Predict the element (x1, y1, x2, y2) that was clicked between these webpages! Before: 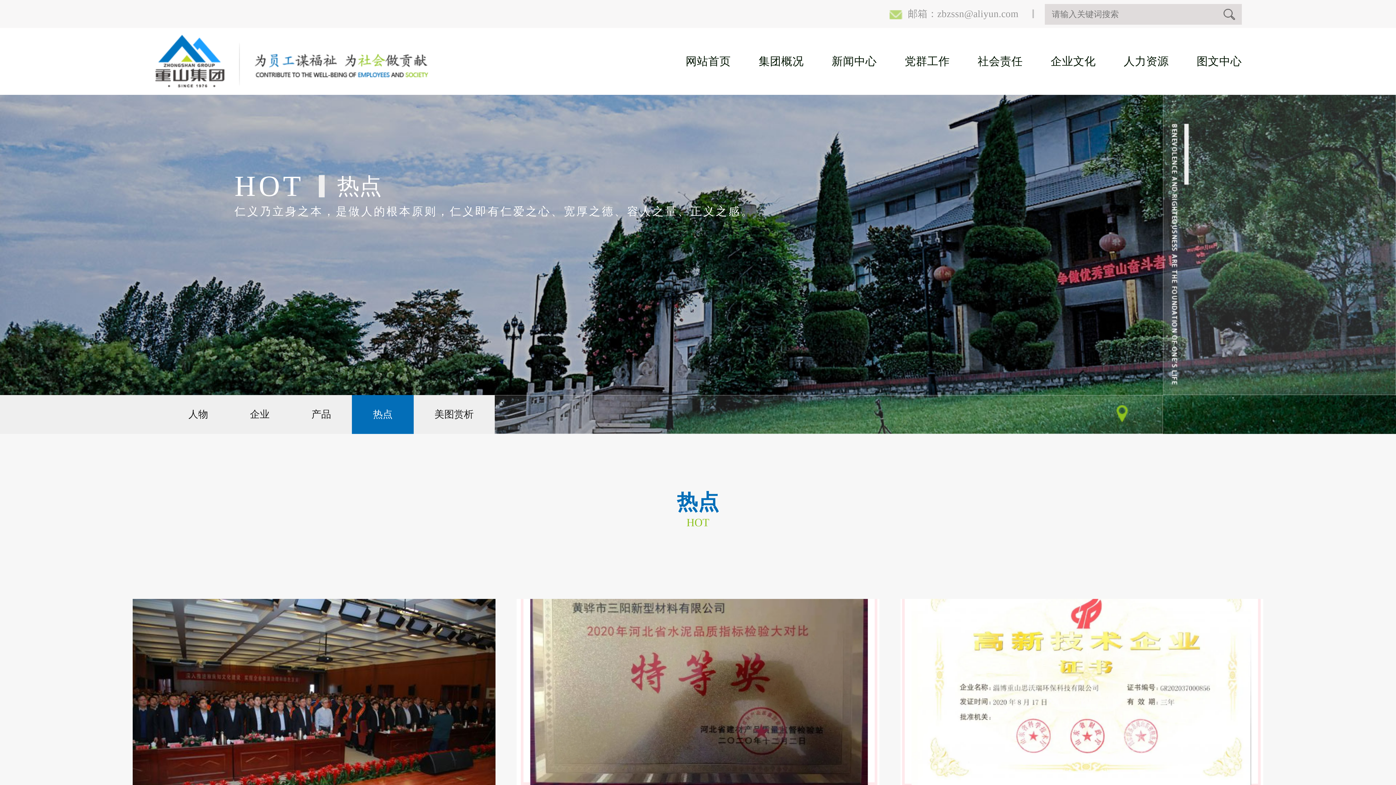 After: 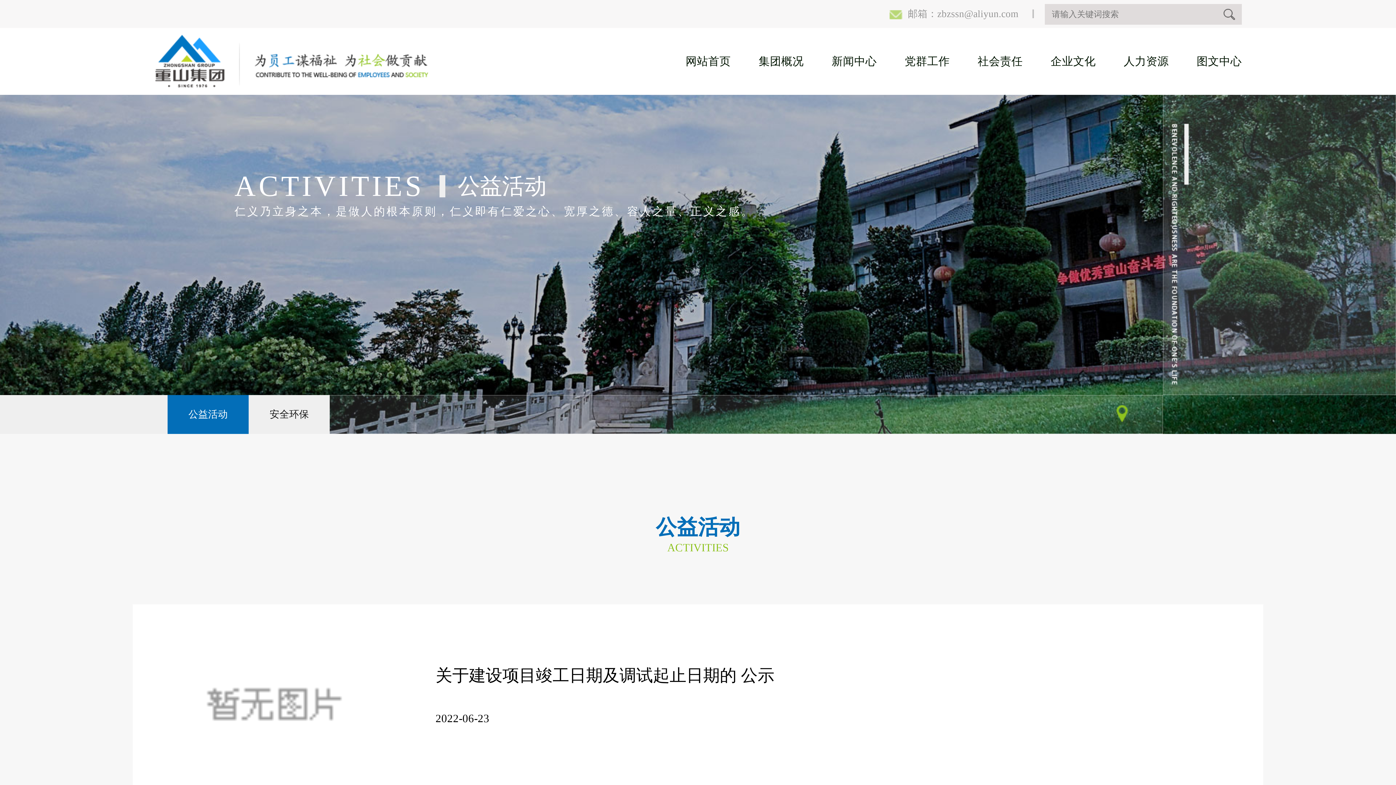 Action: bbox: (977, 27, 1023, 94) label: 社会责任